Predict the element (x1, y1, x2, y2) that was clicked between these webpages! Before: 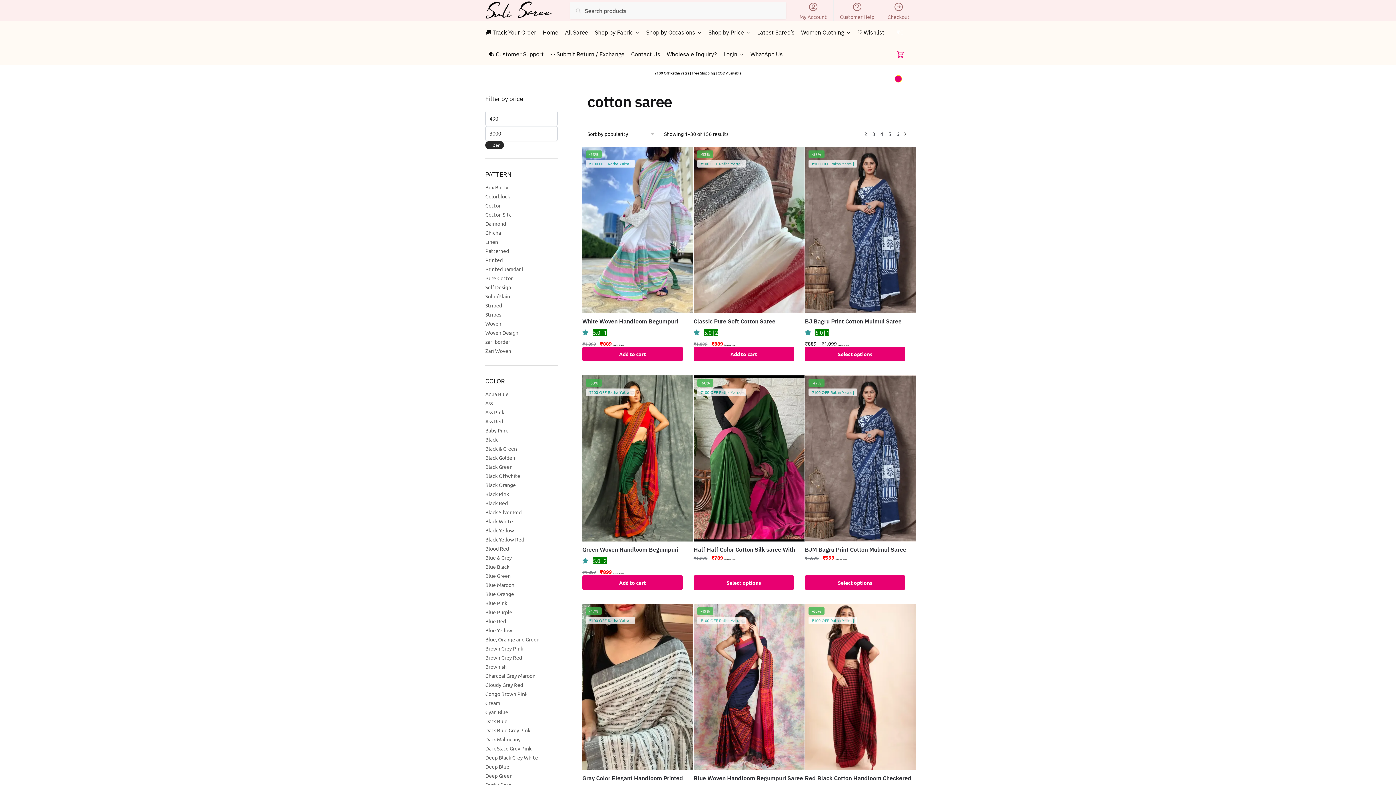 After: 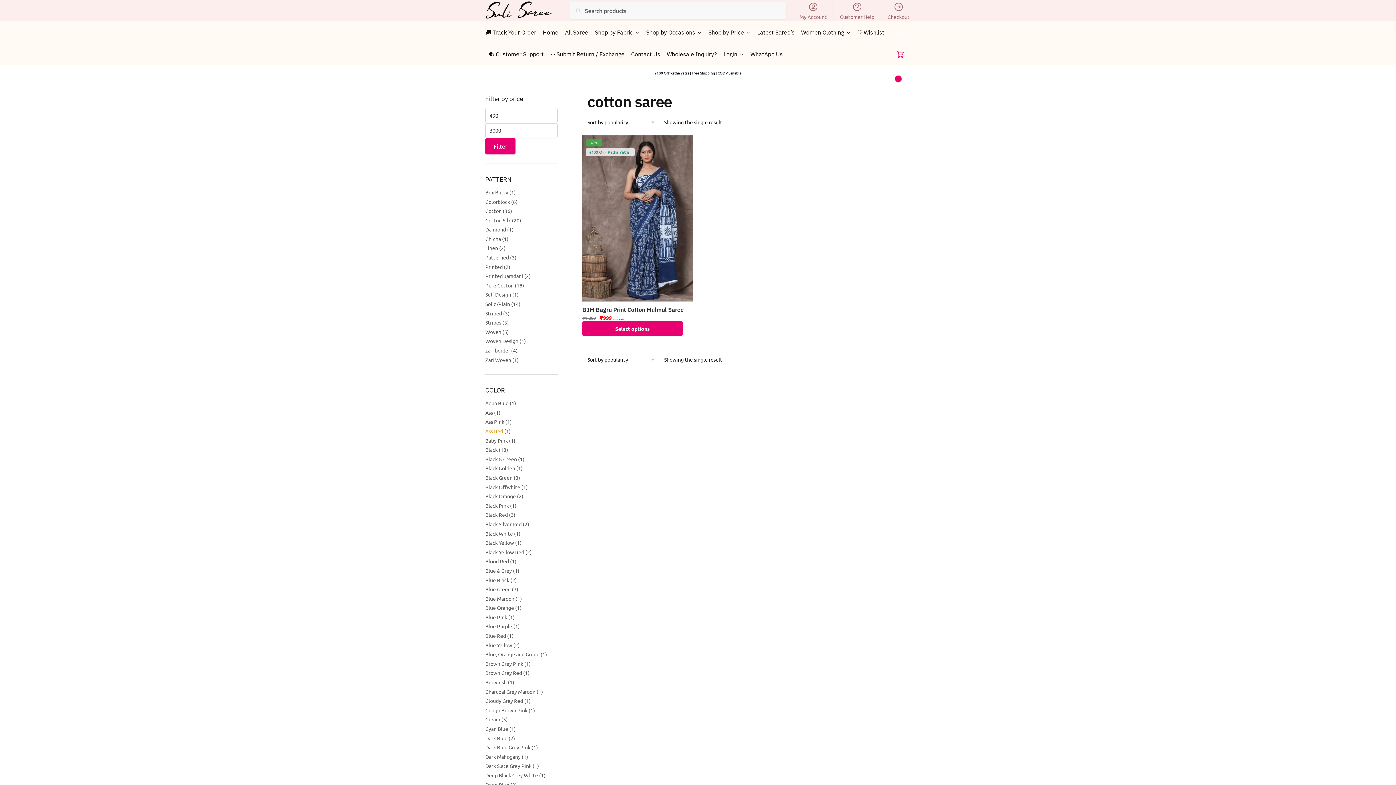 Action: bbox: (485, 418, 503, 424) label: Ass Red